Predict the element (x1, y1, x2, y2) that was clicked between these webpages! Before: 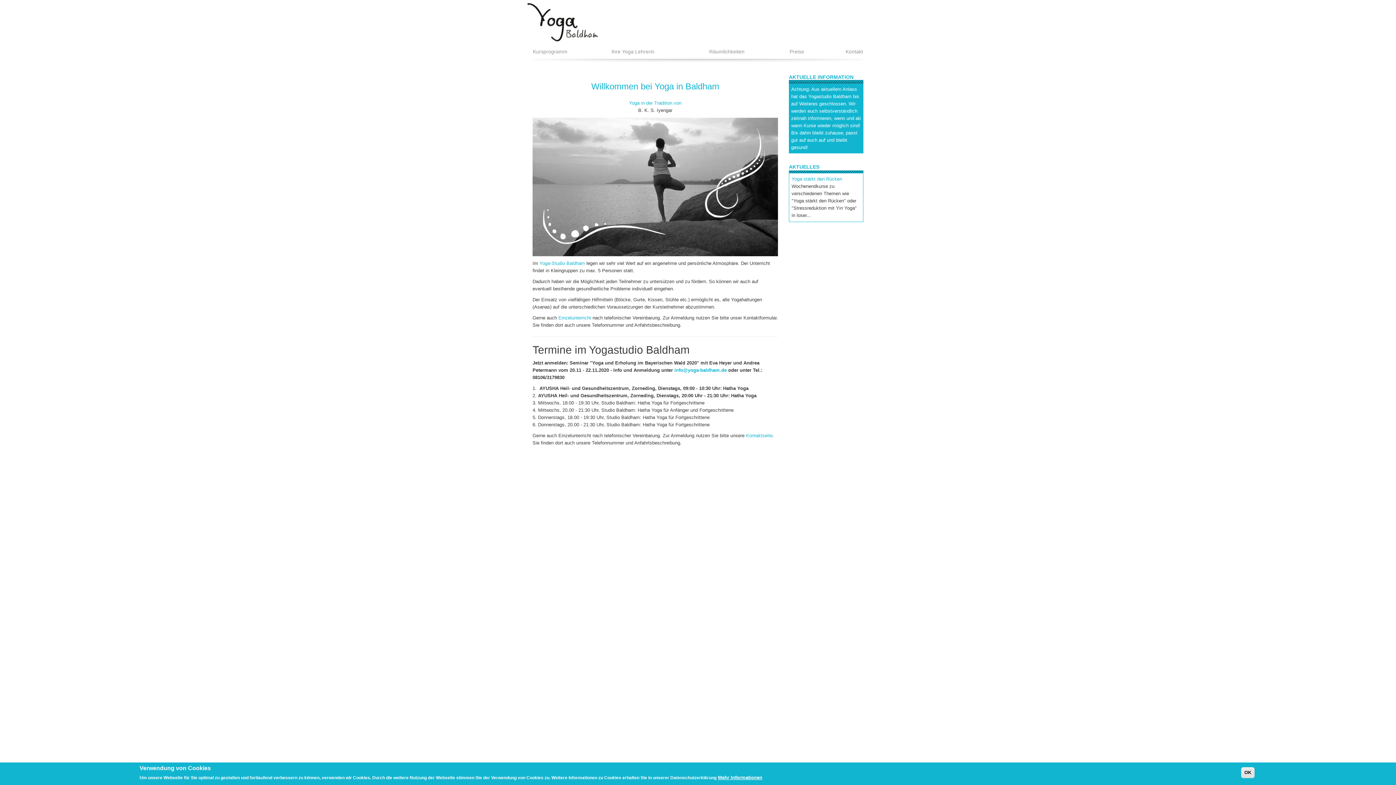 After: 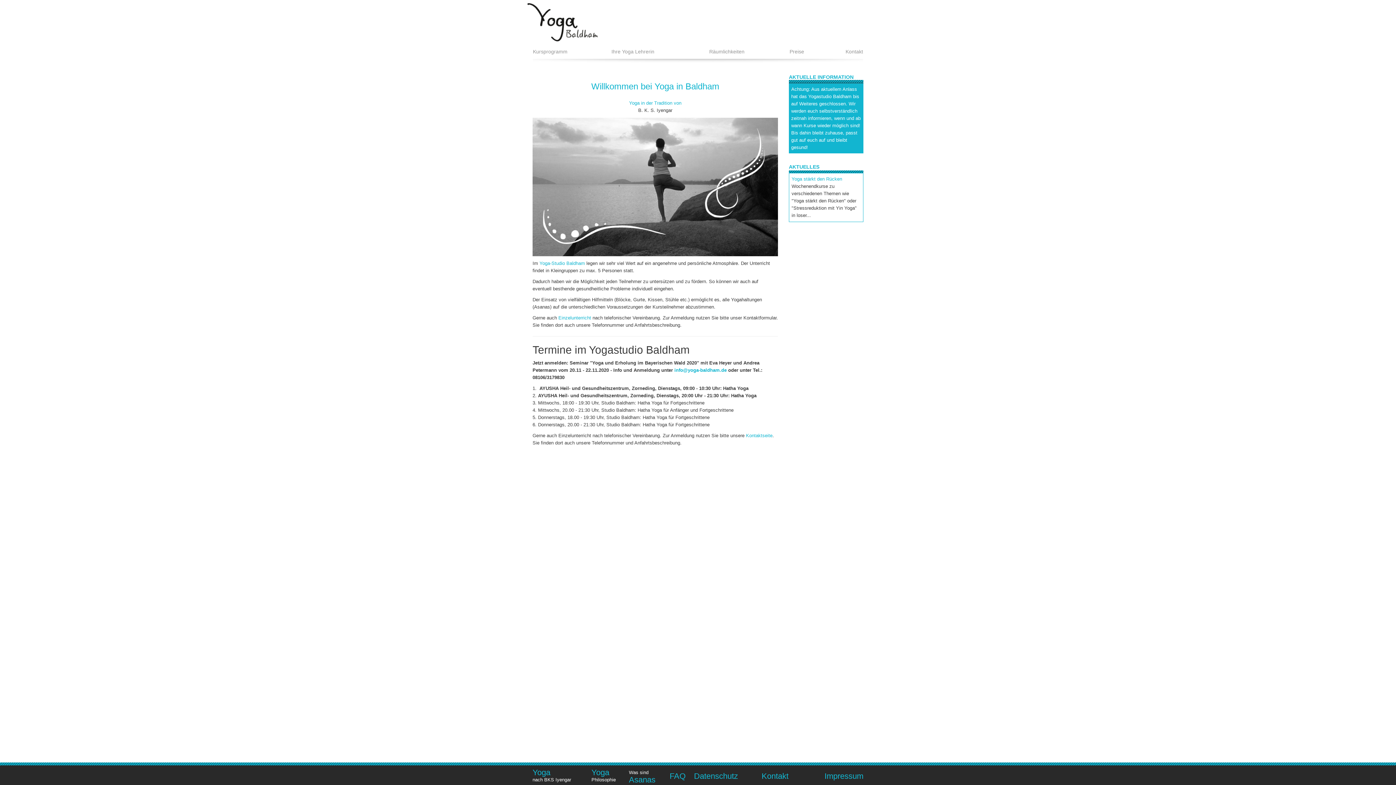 Action: label: OK bbox: (1241, 767, 1254, 778)